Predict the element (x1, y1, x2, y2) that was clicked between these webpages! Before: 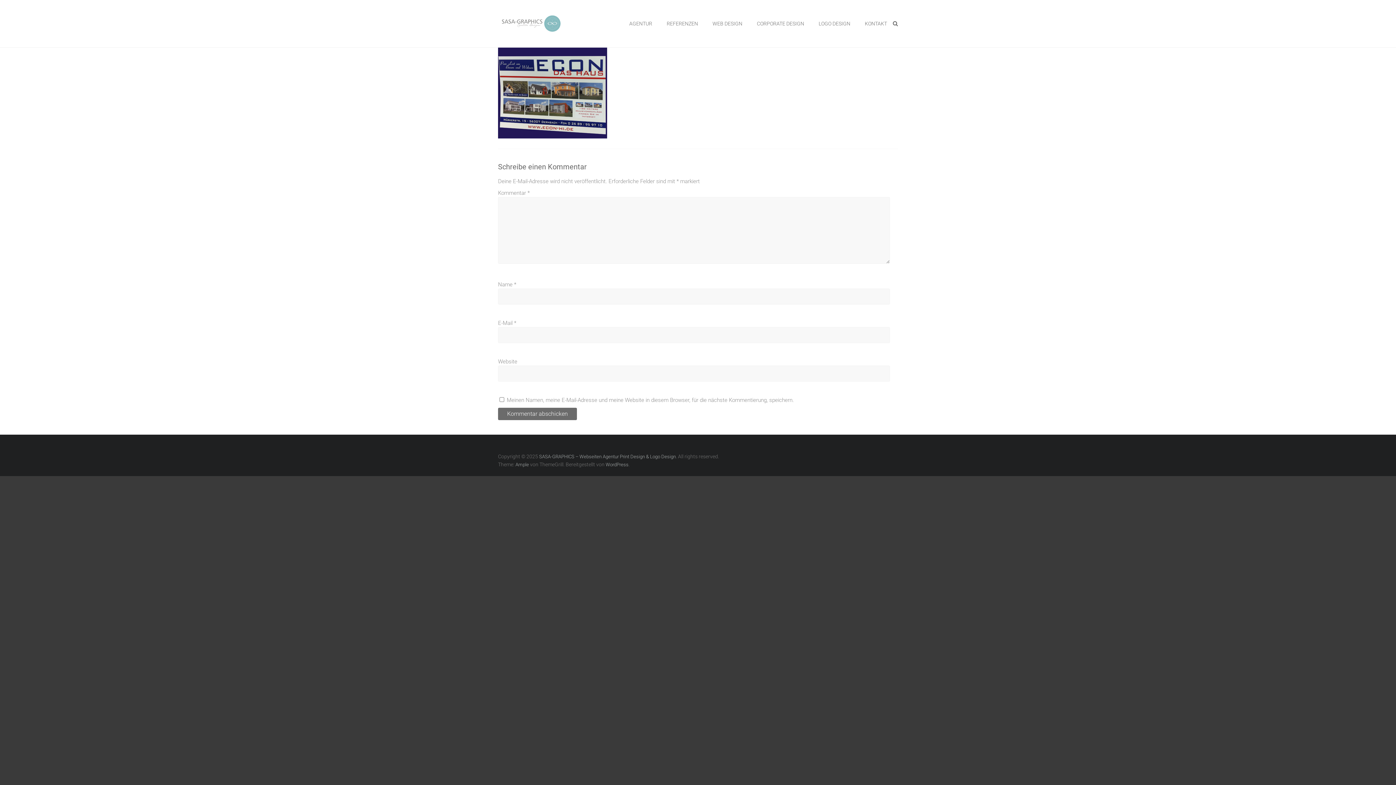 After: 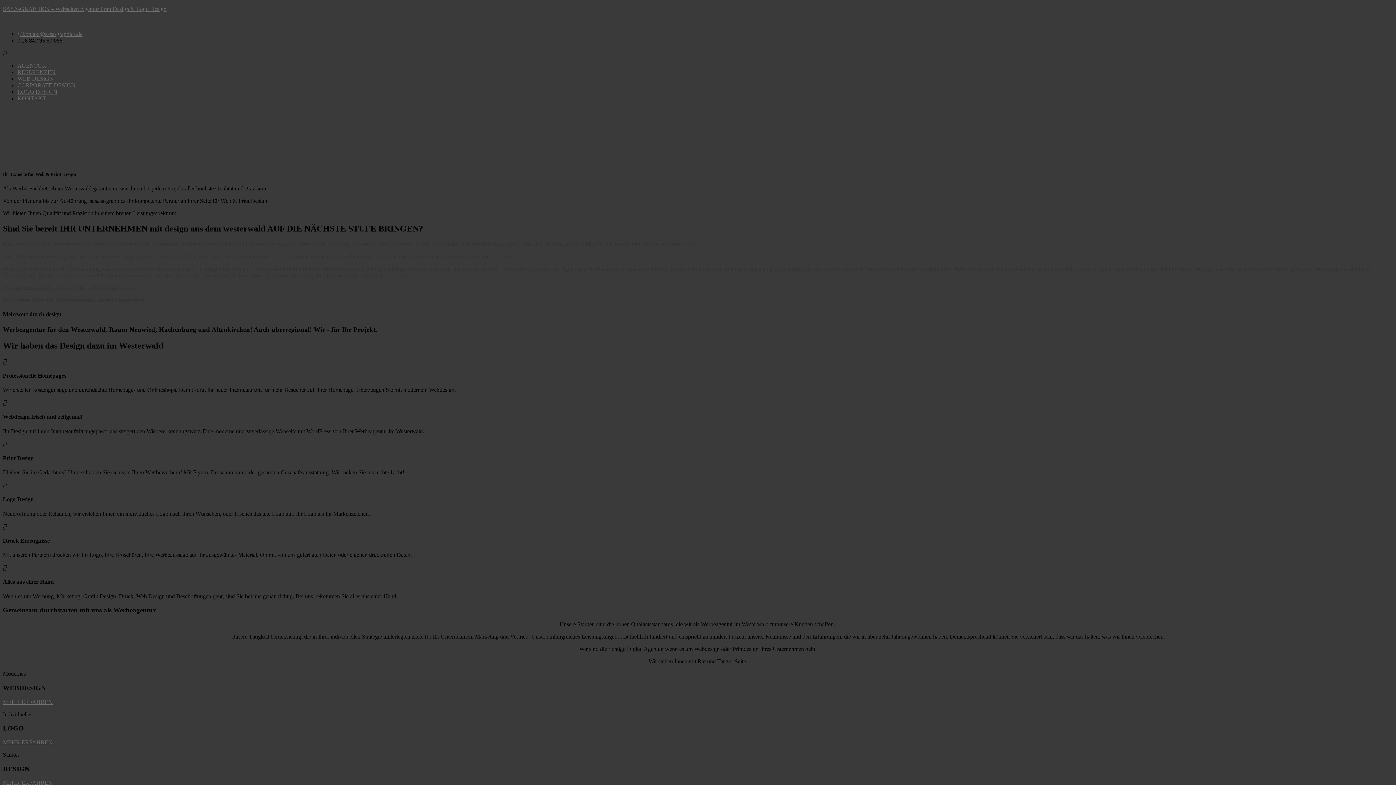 Action: label: SASA-GRAPHICS – Webseiten Agentur Print Design & Logo Design bbox: (539, 454, 676, 459)